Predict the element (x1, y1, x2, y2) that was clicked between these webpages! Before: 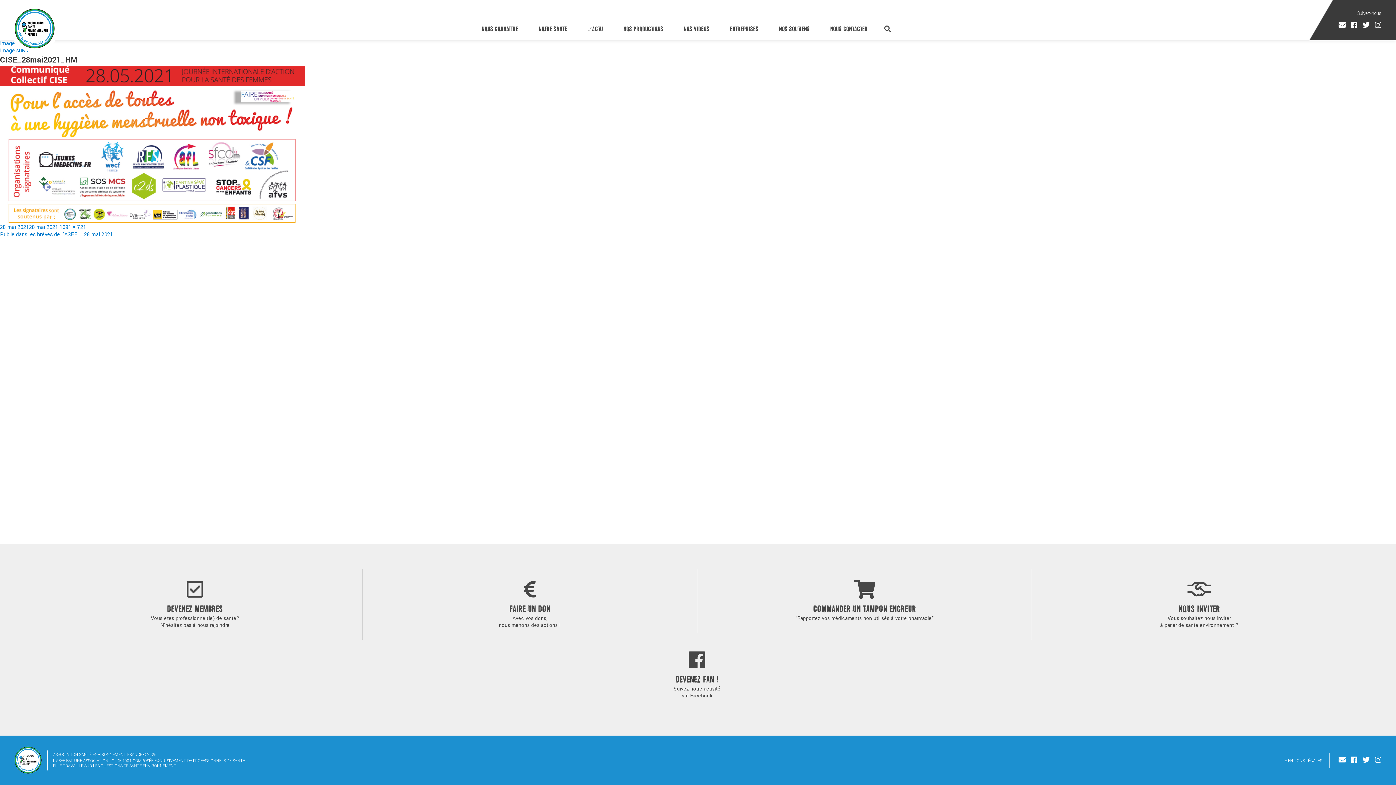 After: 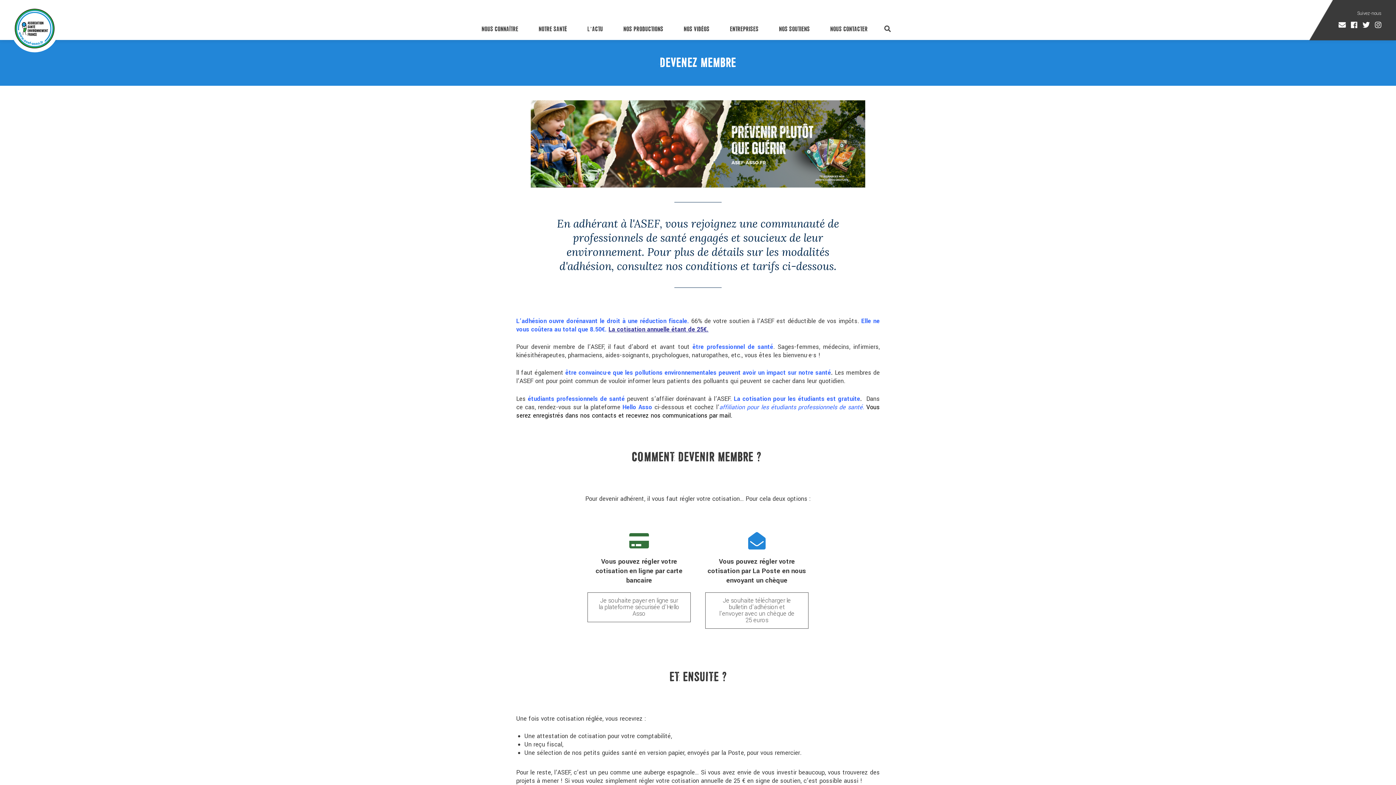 Action: bbox: (38, 580, 351, 629) label: DEVENEZ MEMBRES

Vous êtes professionnel(le) de santé?
N'hésitez pas à nous rejoindre